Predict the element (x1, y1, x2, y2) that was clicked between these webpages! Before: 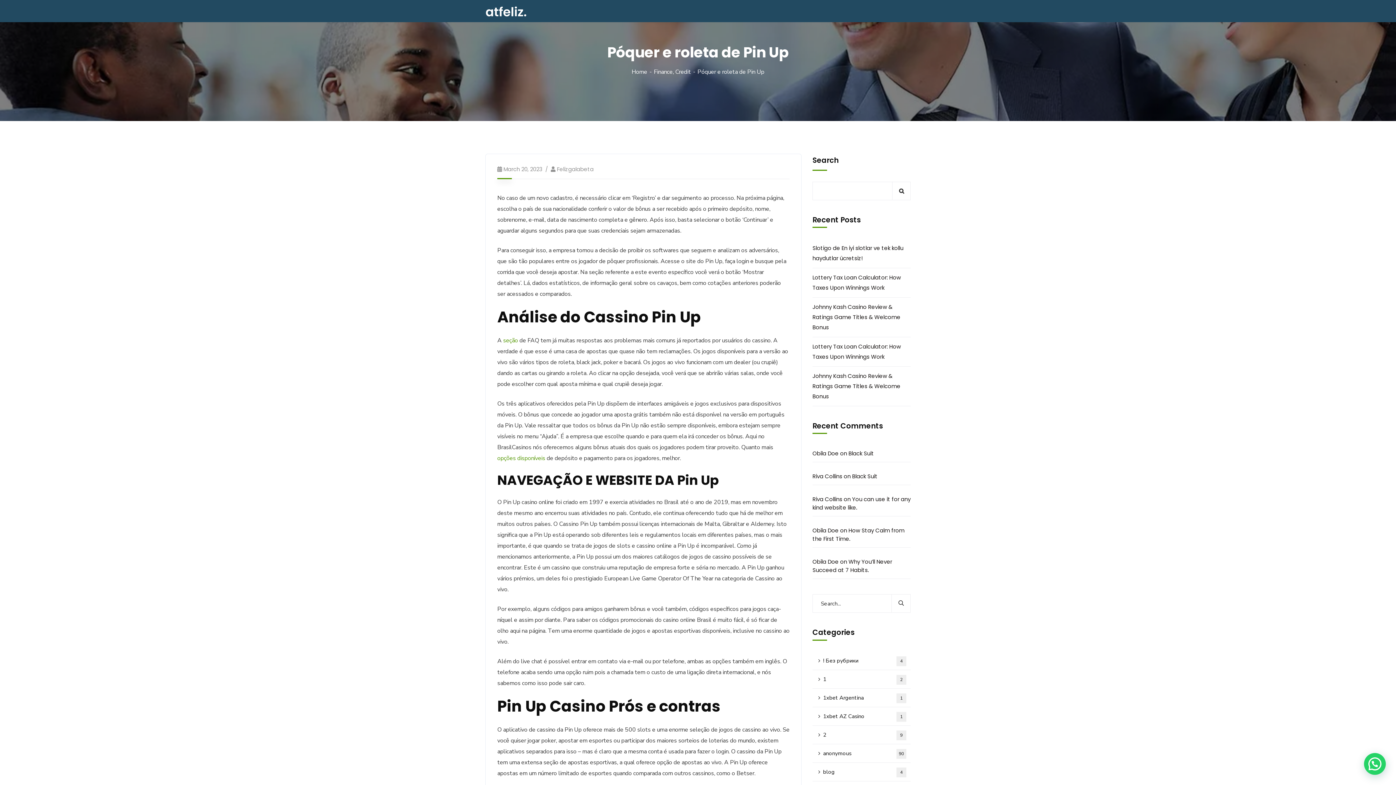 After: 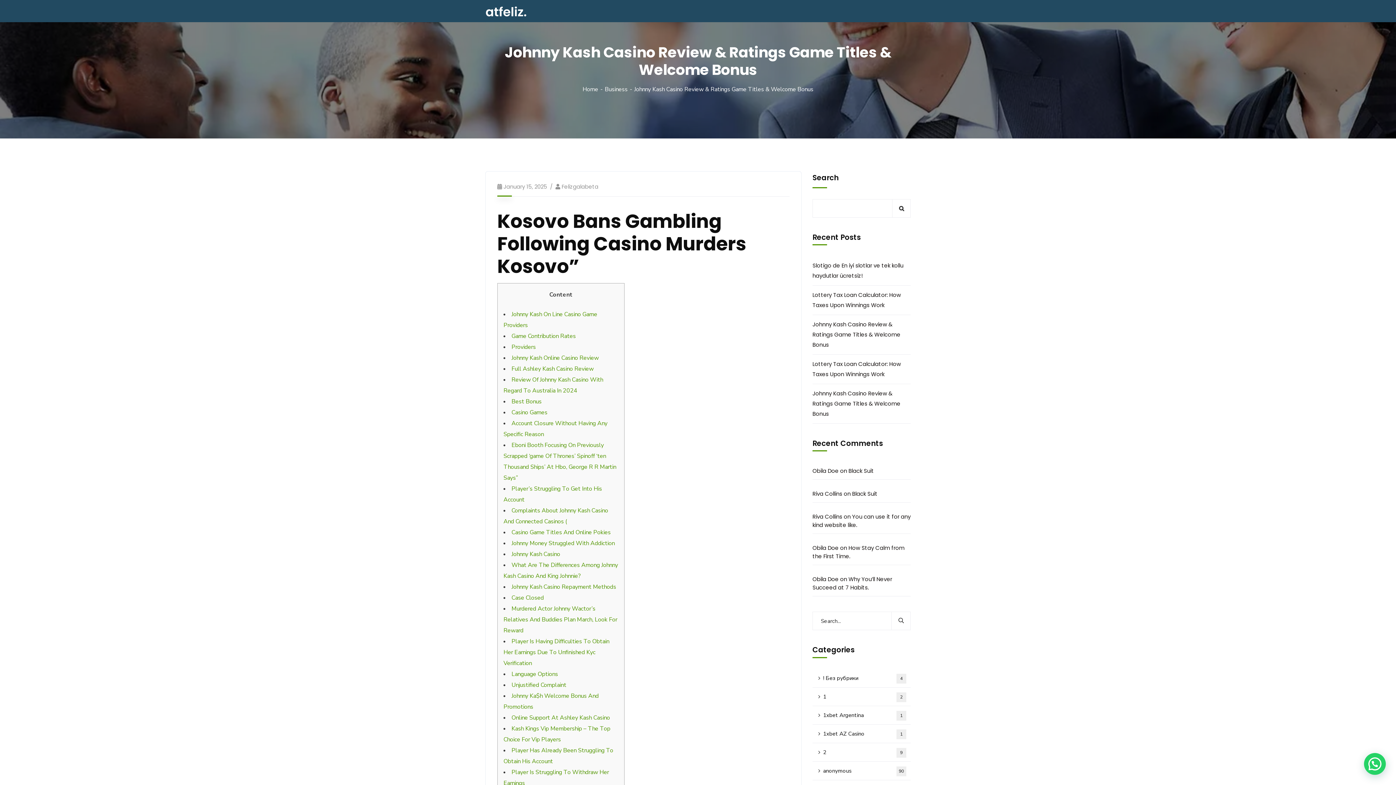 Action: label: Johnny Kash Casino Review & Ratings Game Titles & Welcome Bonus bbox: (812, 366, 910, 406)